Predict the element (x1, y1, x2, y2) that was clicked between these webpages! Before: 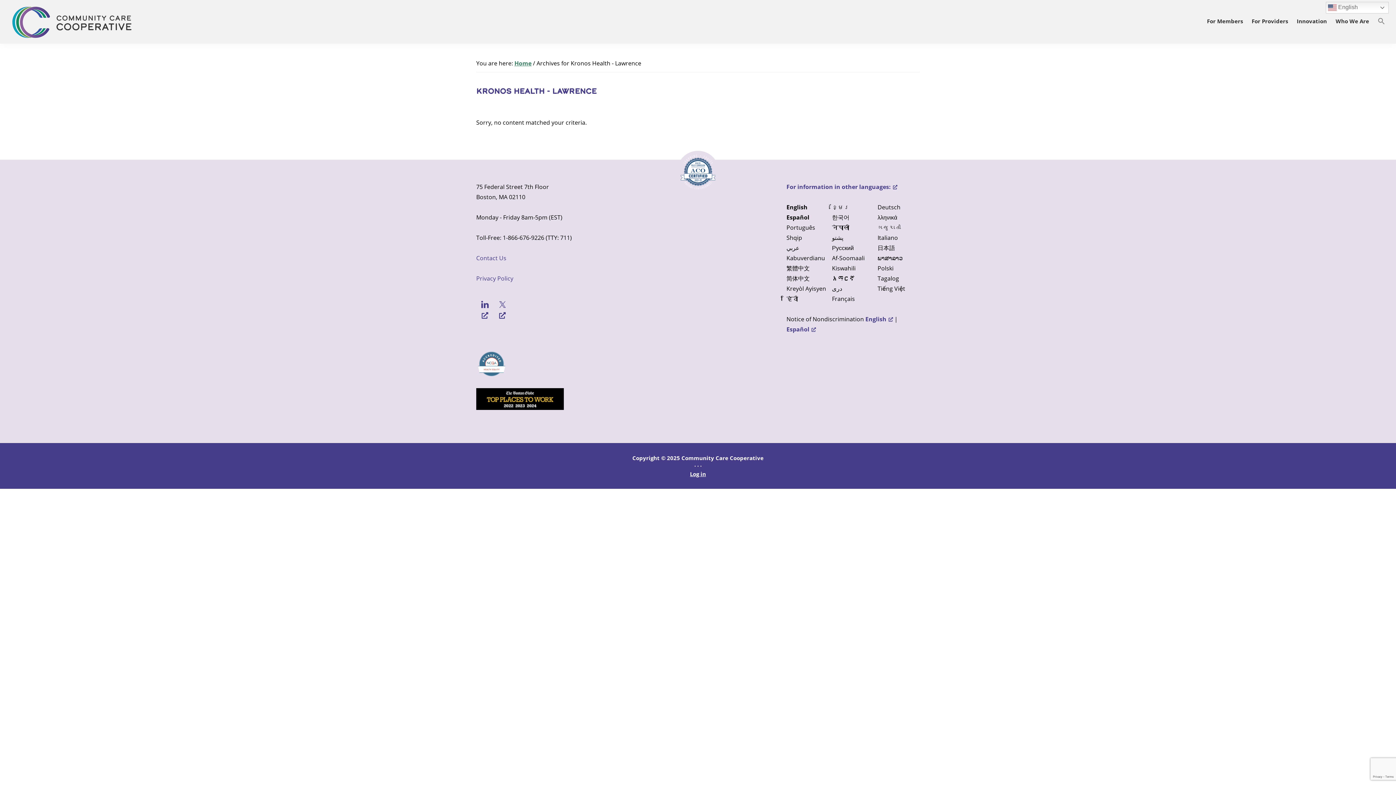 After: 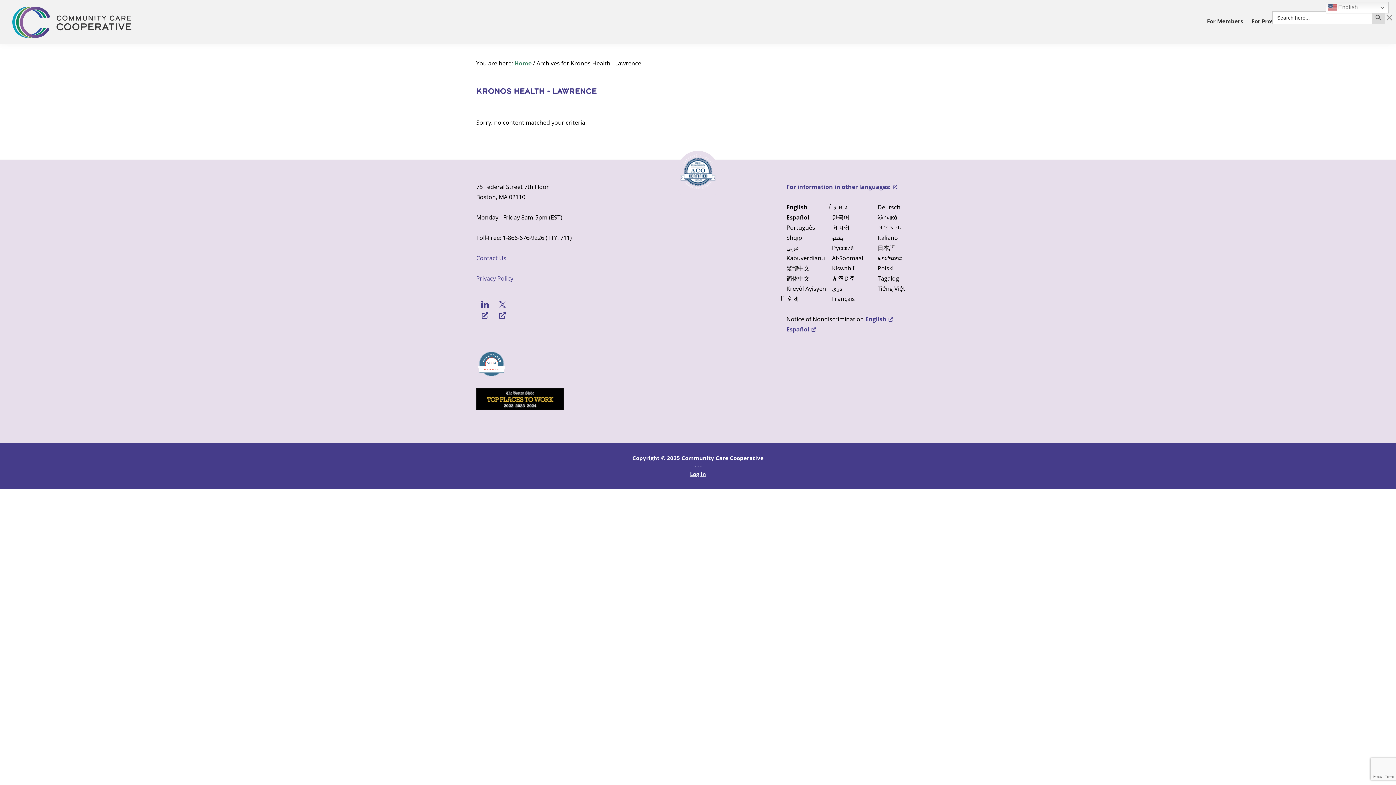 Action: label: Search Icon Link bbox: (1374, 13, 1385, 25)